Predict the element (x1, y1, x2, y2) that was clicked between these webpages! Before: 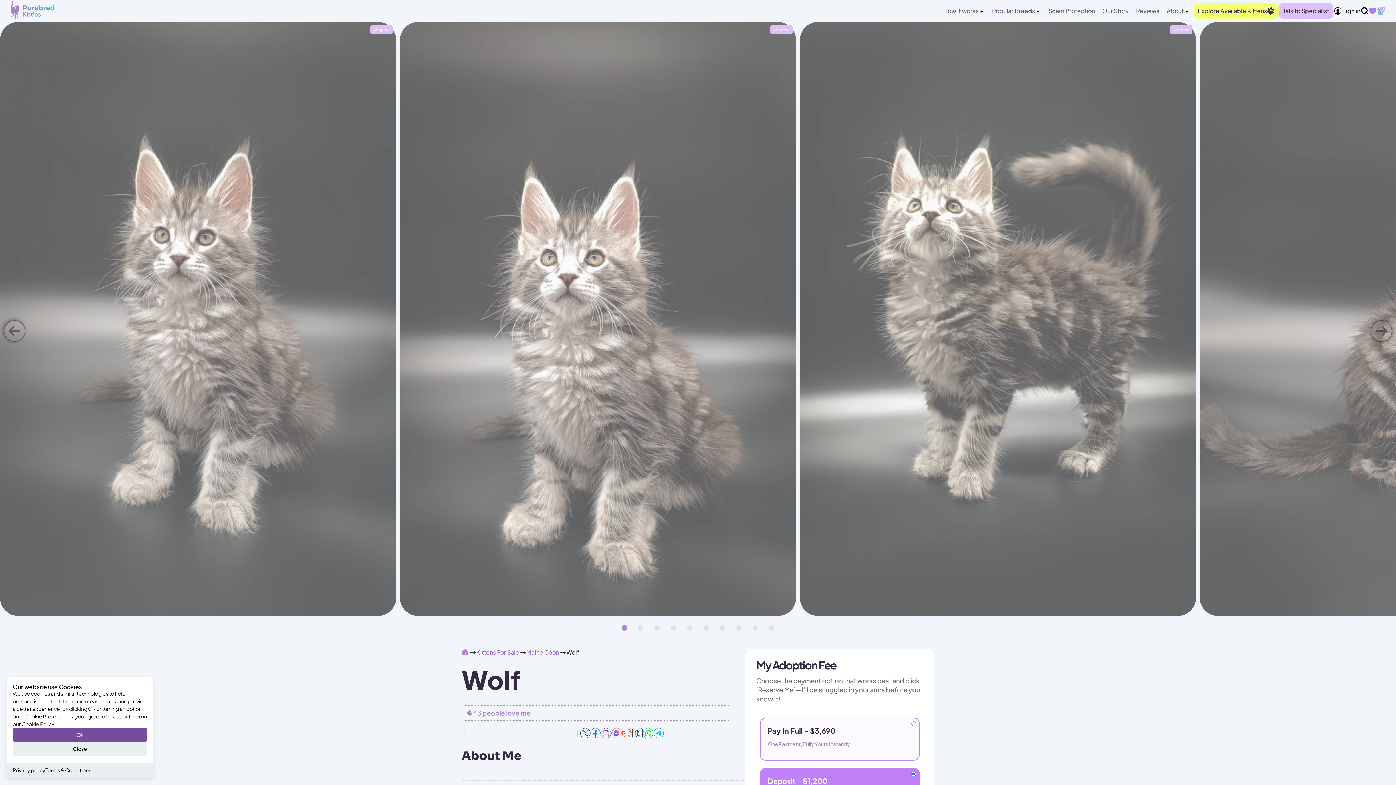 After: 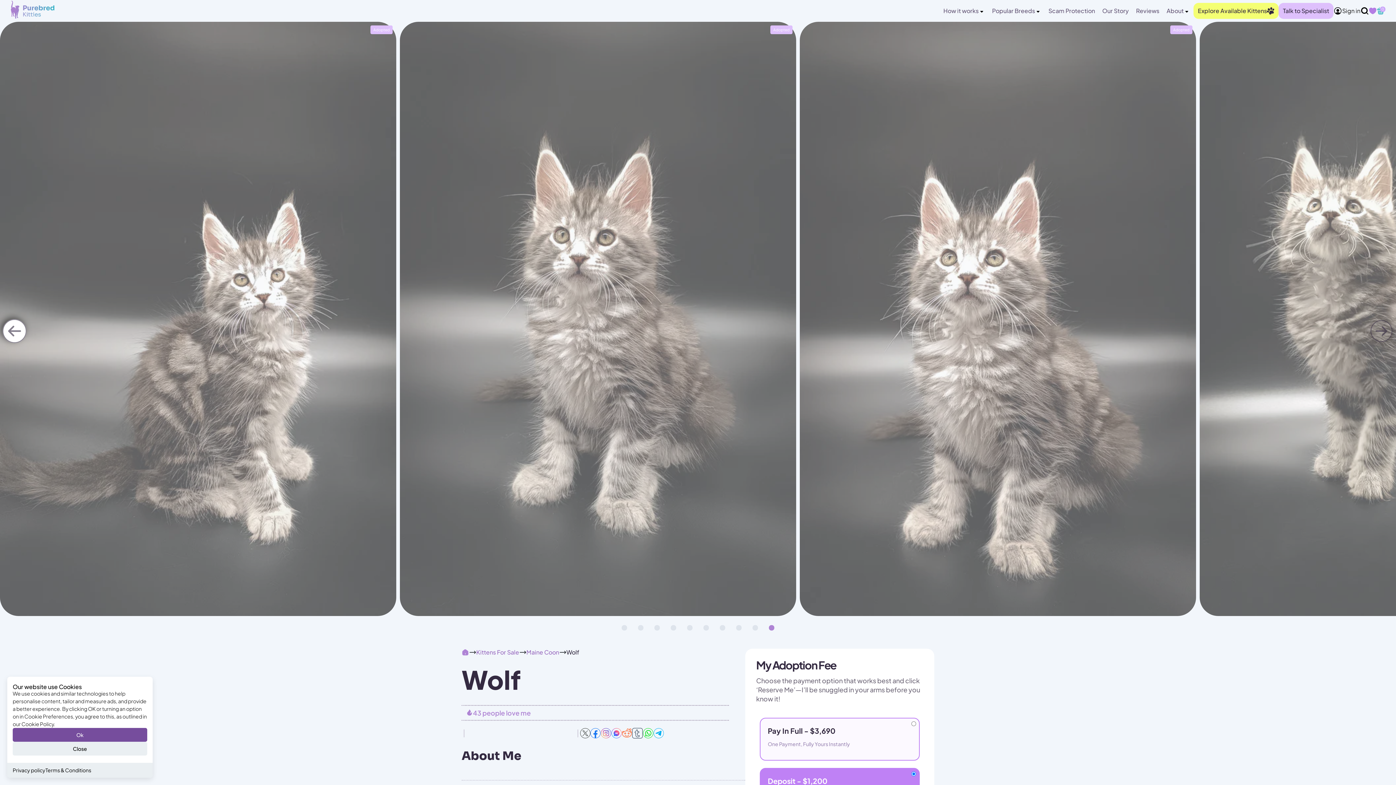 Action: label: Previous slide bbox: (0, 315, 29, 346)